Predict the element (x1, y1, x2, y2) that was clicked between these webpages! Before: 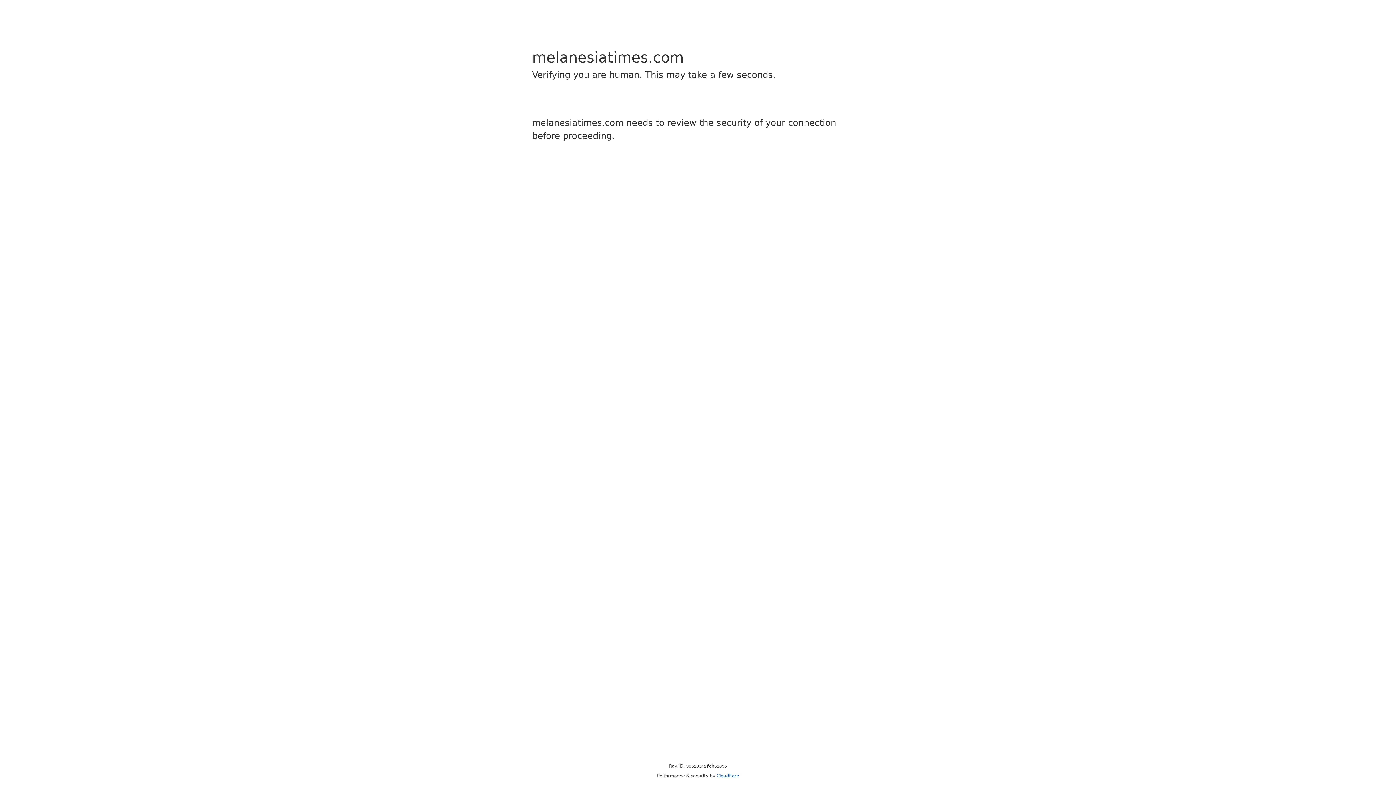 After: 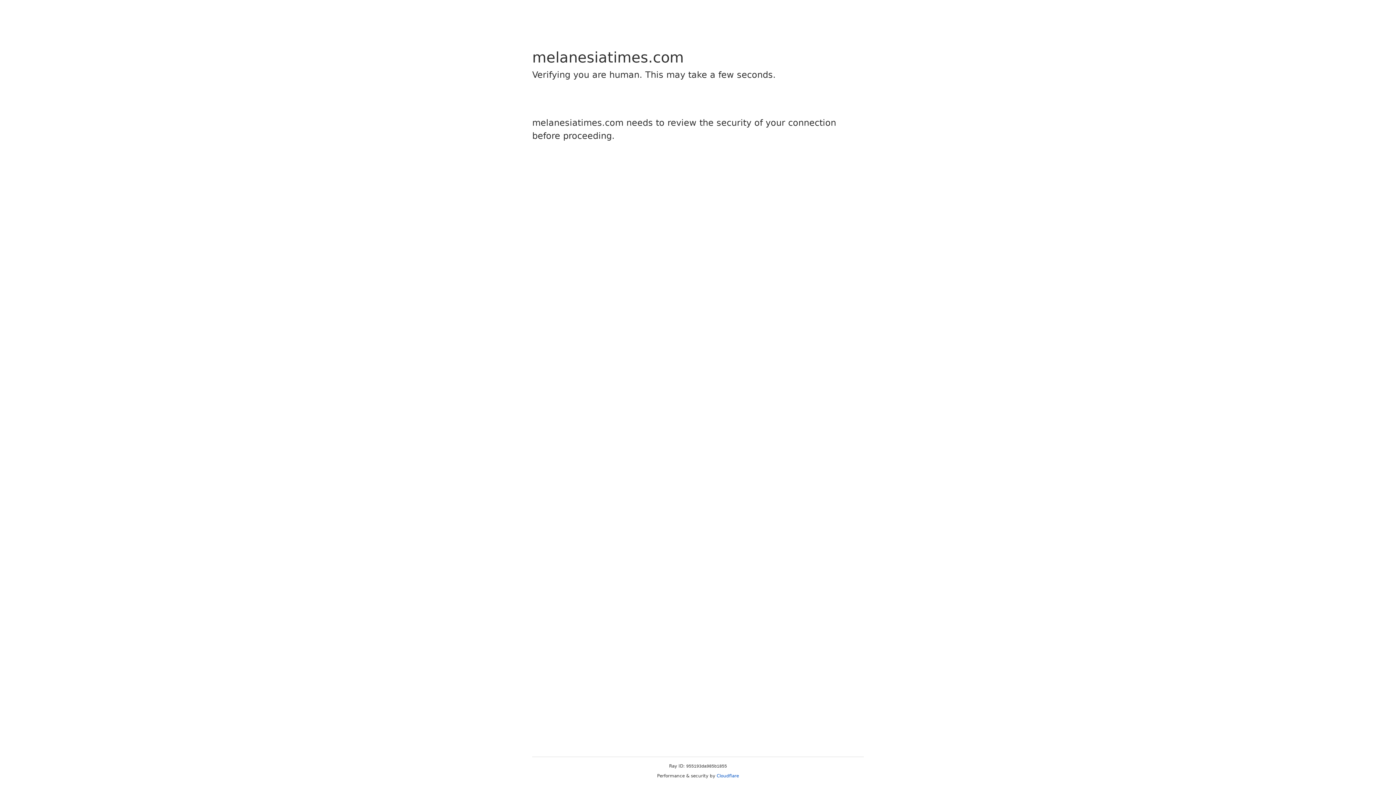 Action: bbox: (716, 773, 739, 778) label: Cloudflare